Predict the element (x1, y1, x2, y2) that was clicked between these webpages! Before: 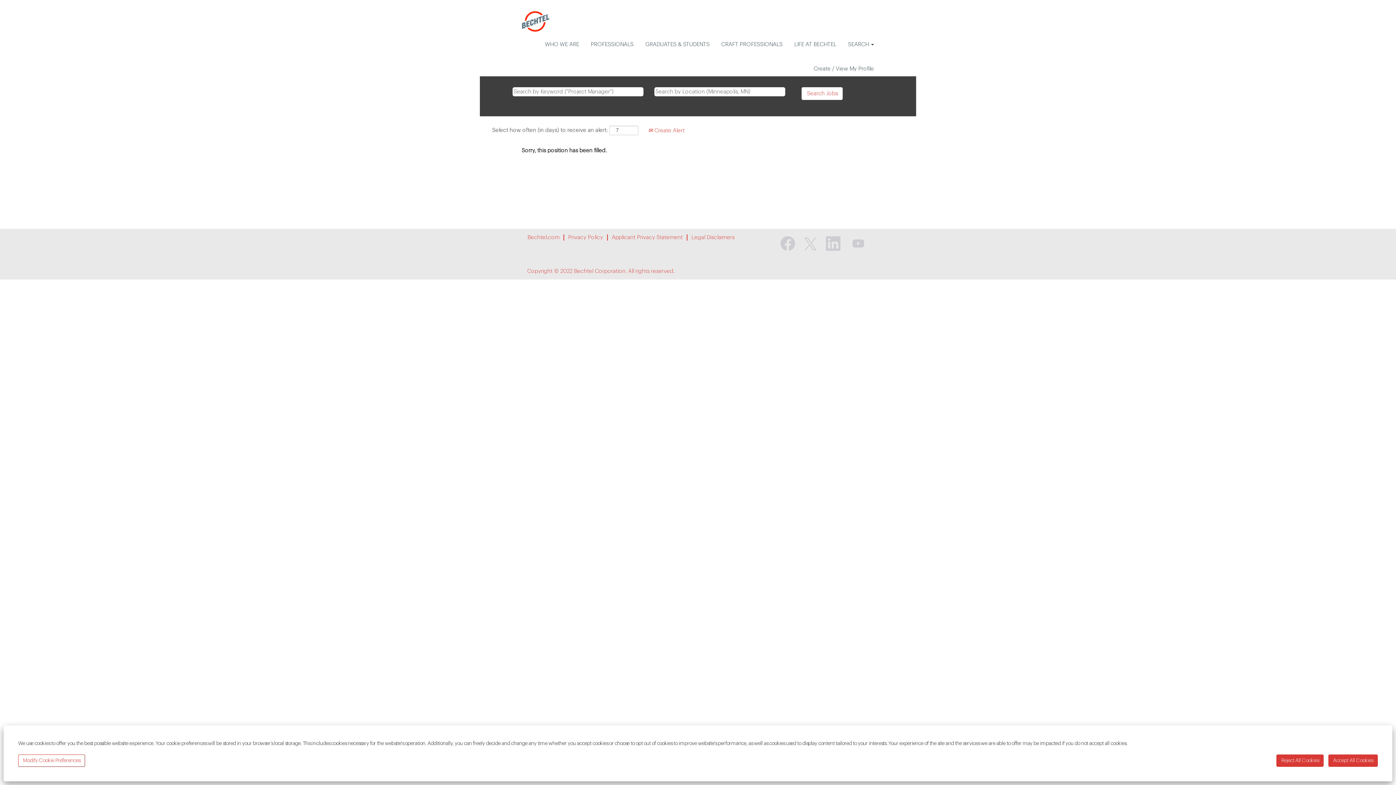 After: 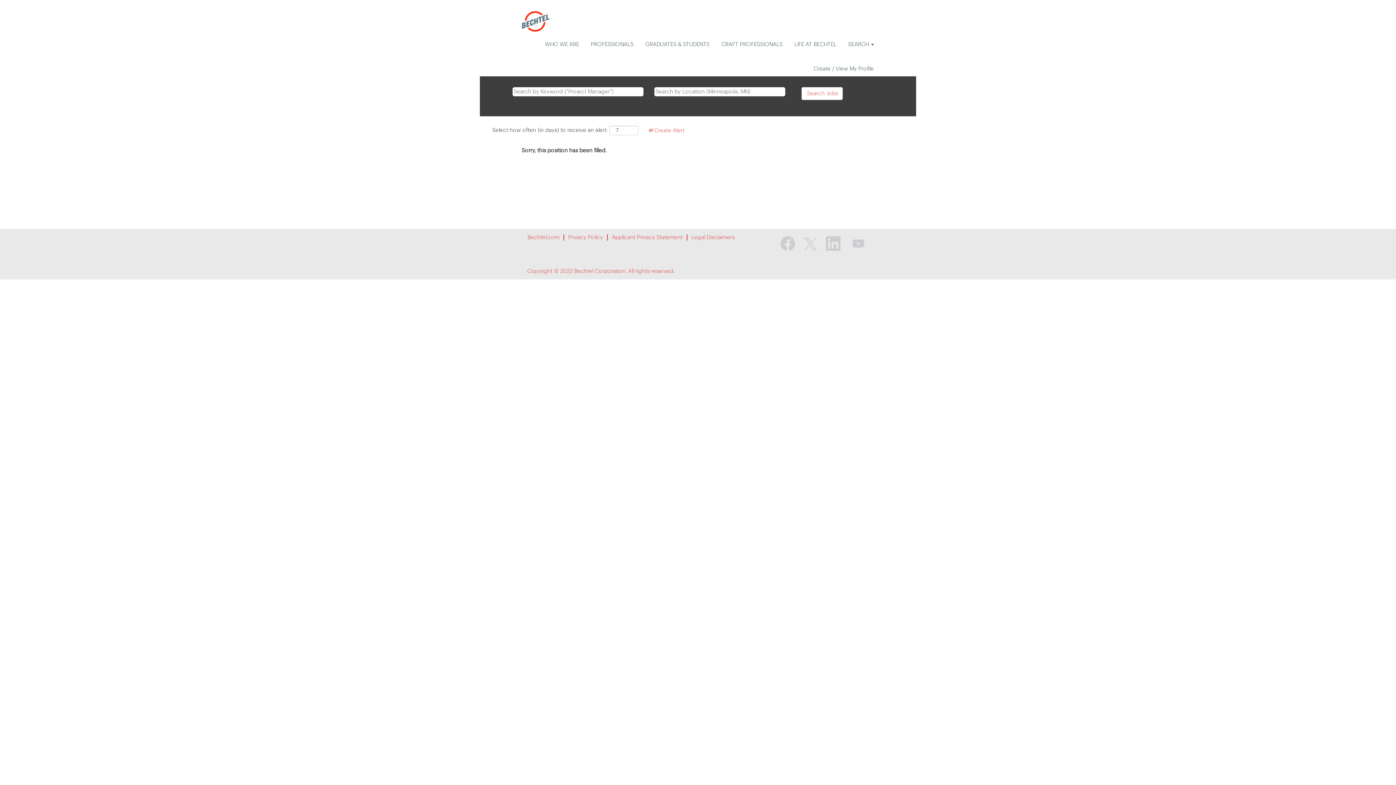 Action: label: Accept All Cookies bbox: (1328, 754, 1378, 767)